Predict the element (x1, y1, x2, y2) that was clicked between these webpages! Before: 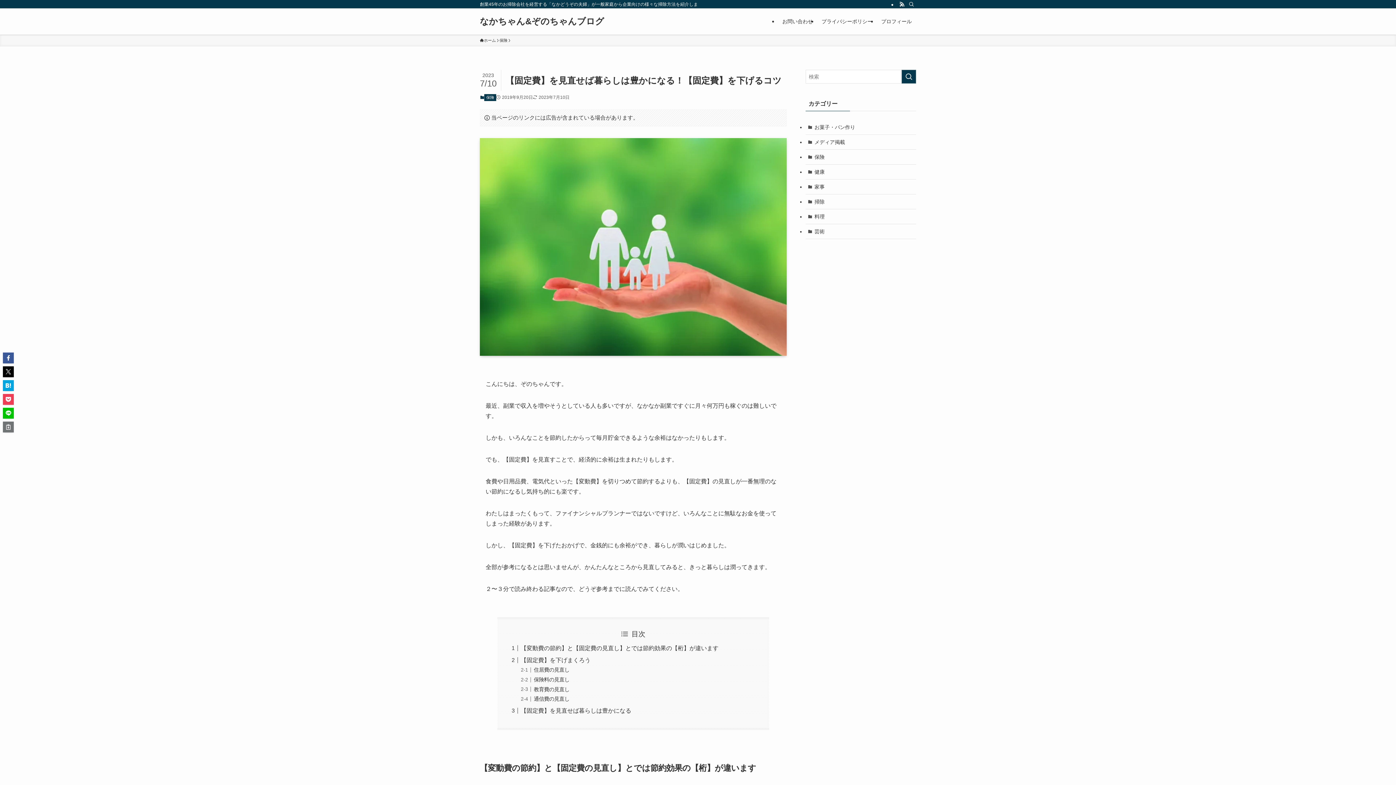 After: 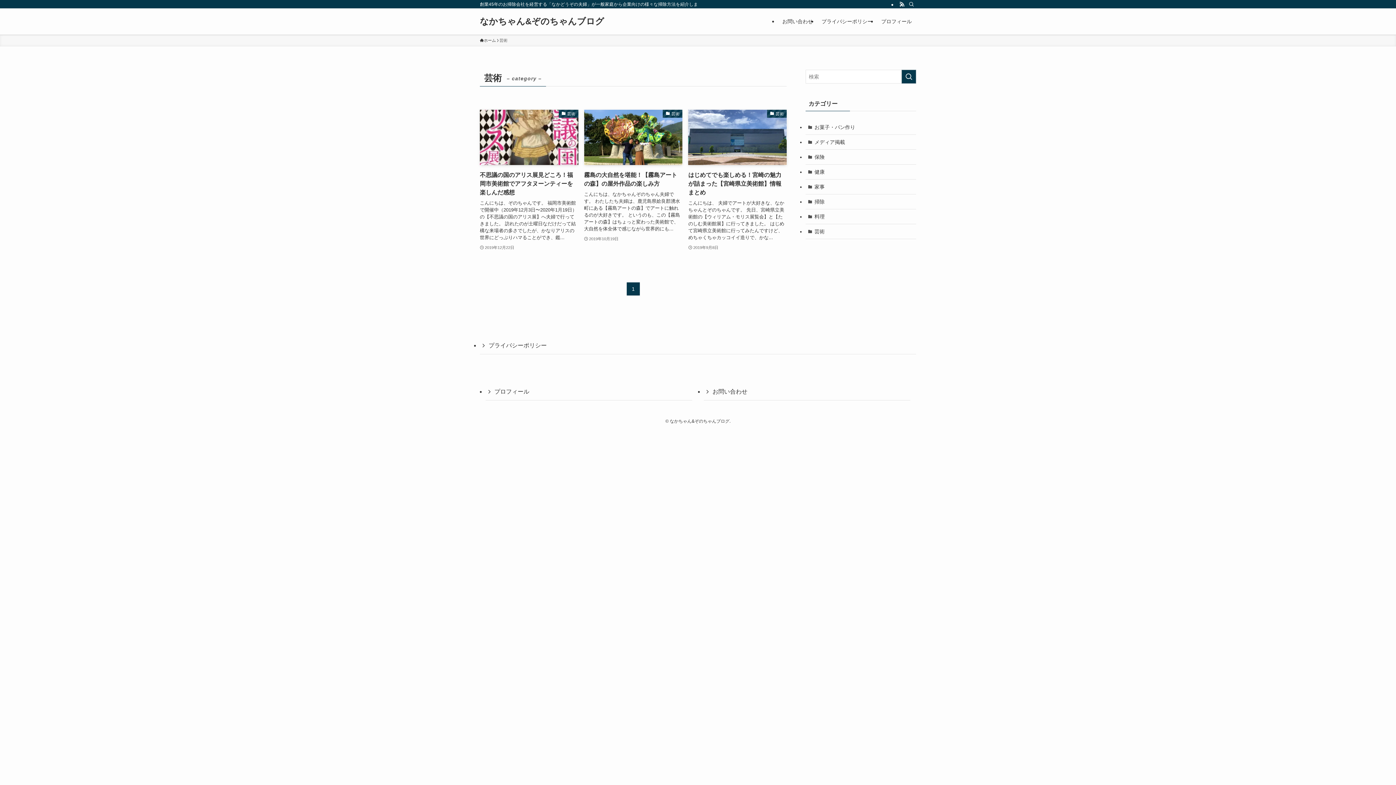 Action: bbox: (805, 224, 916, 239) label: 芸術